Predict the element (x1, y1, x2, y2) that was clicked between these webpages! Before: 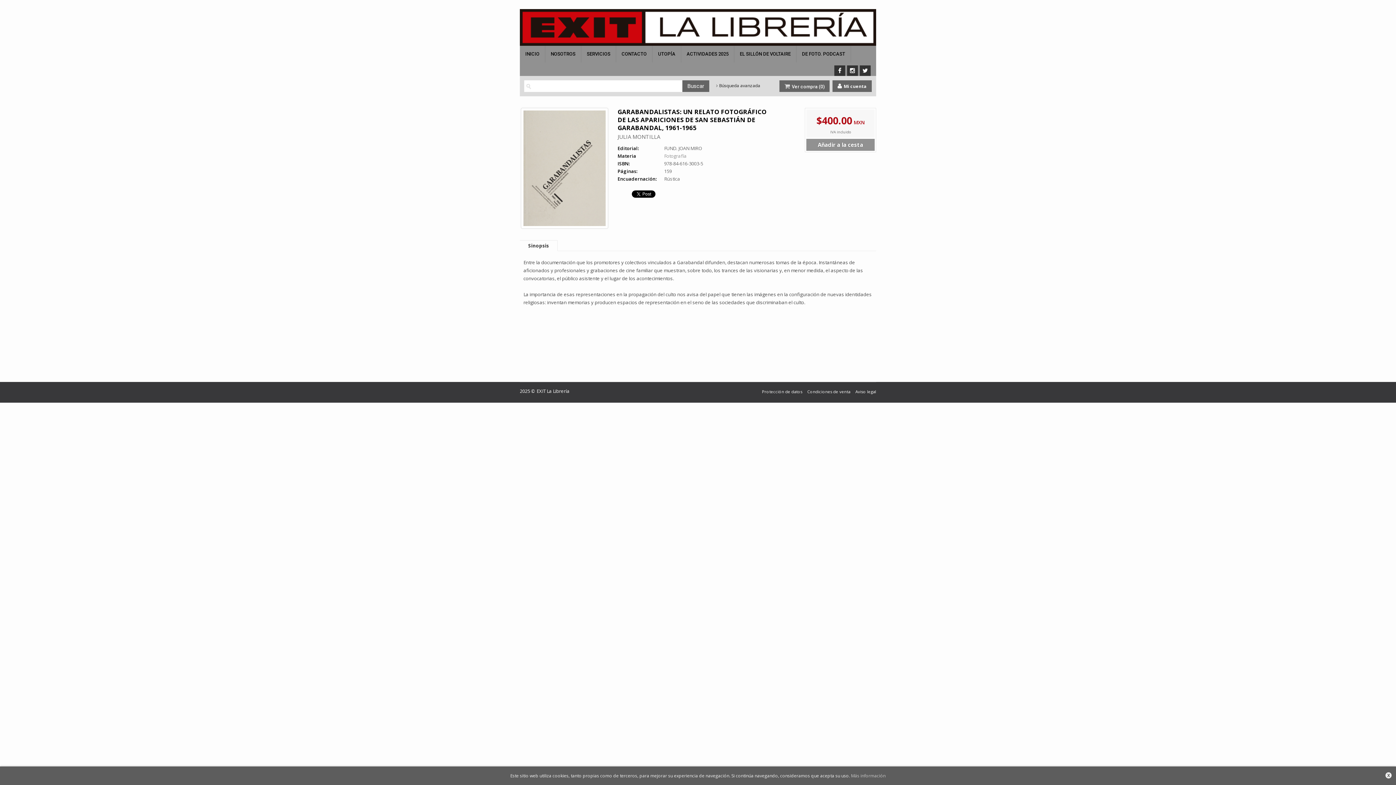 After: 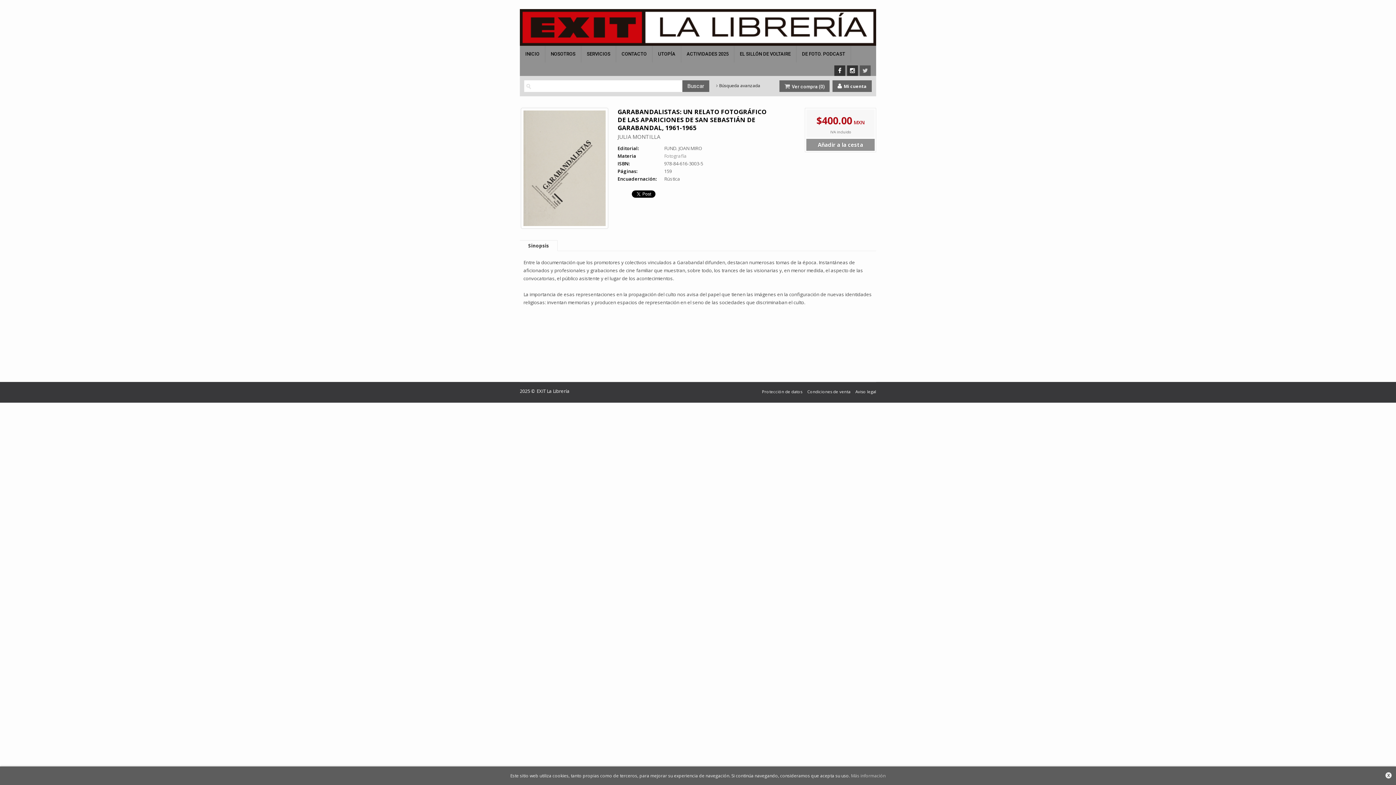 Action: bbox: (860, 65, 870, 76)